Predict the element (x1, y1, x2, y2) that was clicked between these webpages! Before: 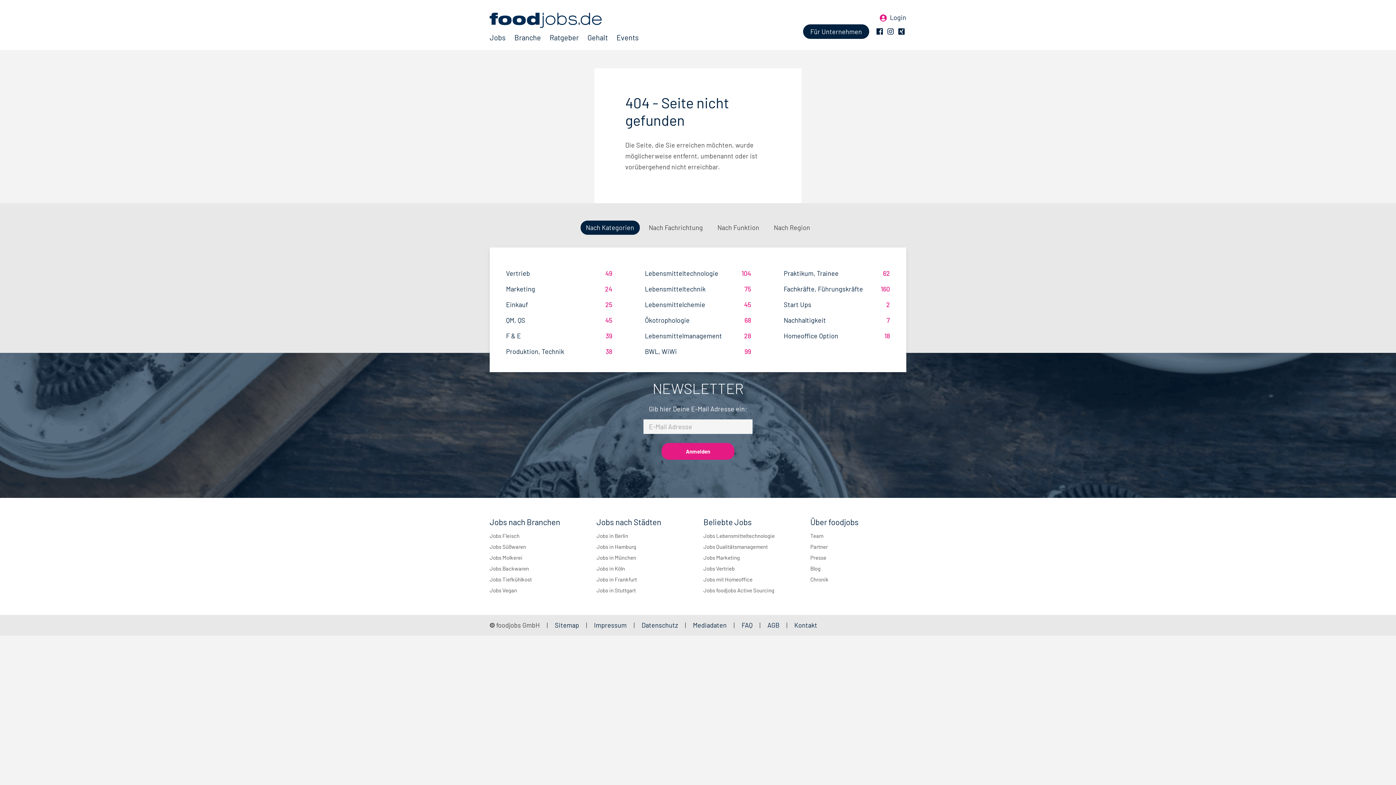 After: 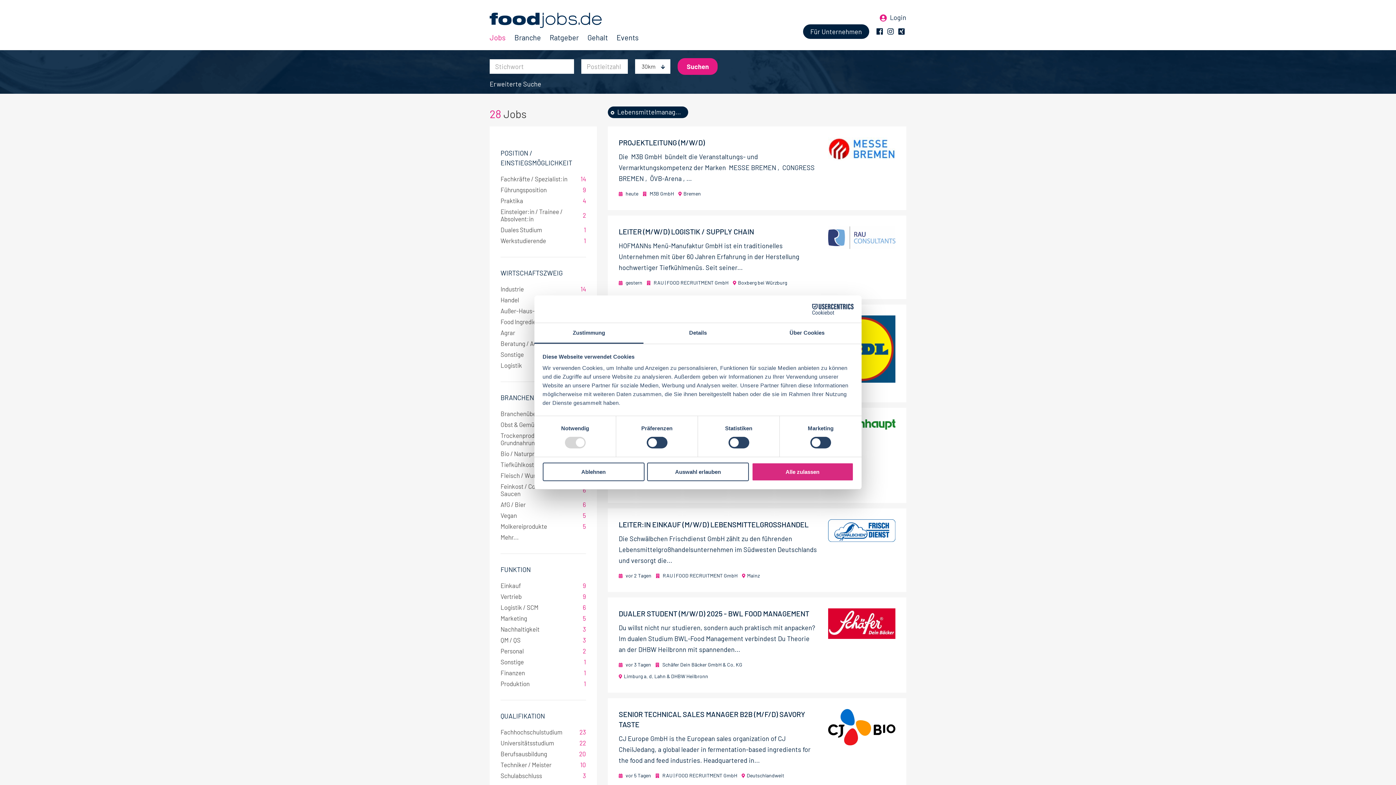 Action: label: Lebensmittelmanagement
28 bbox: (645, 331, 751, 341)